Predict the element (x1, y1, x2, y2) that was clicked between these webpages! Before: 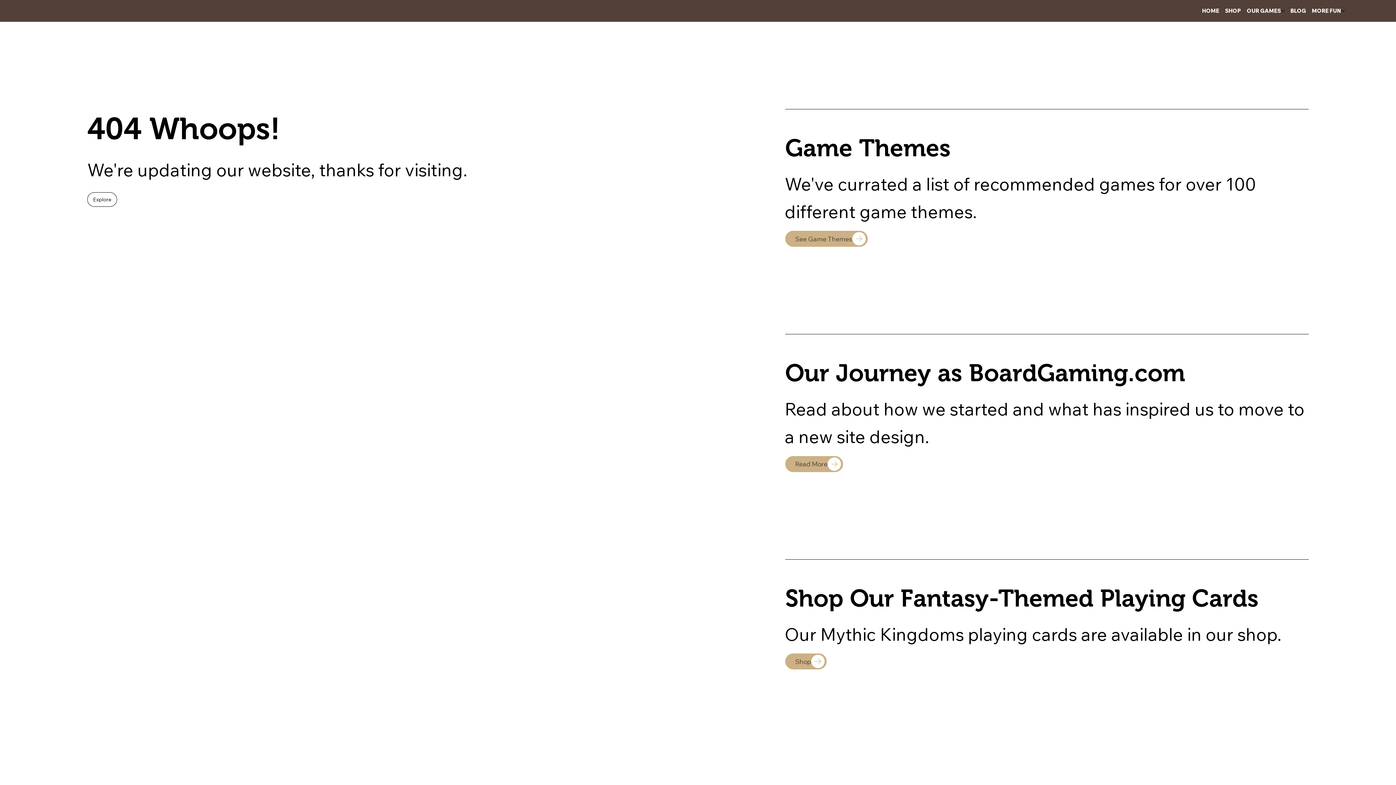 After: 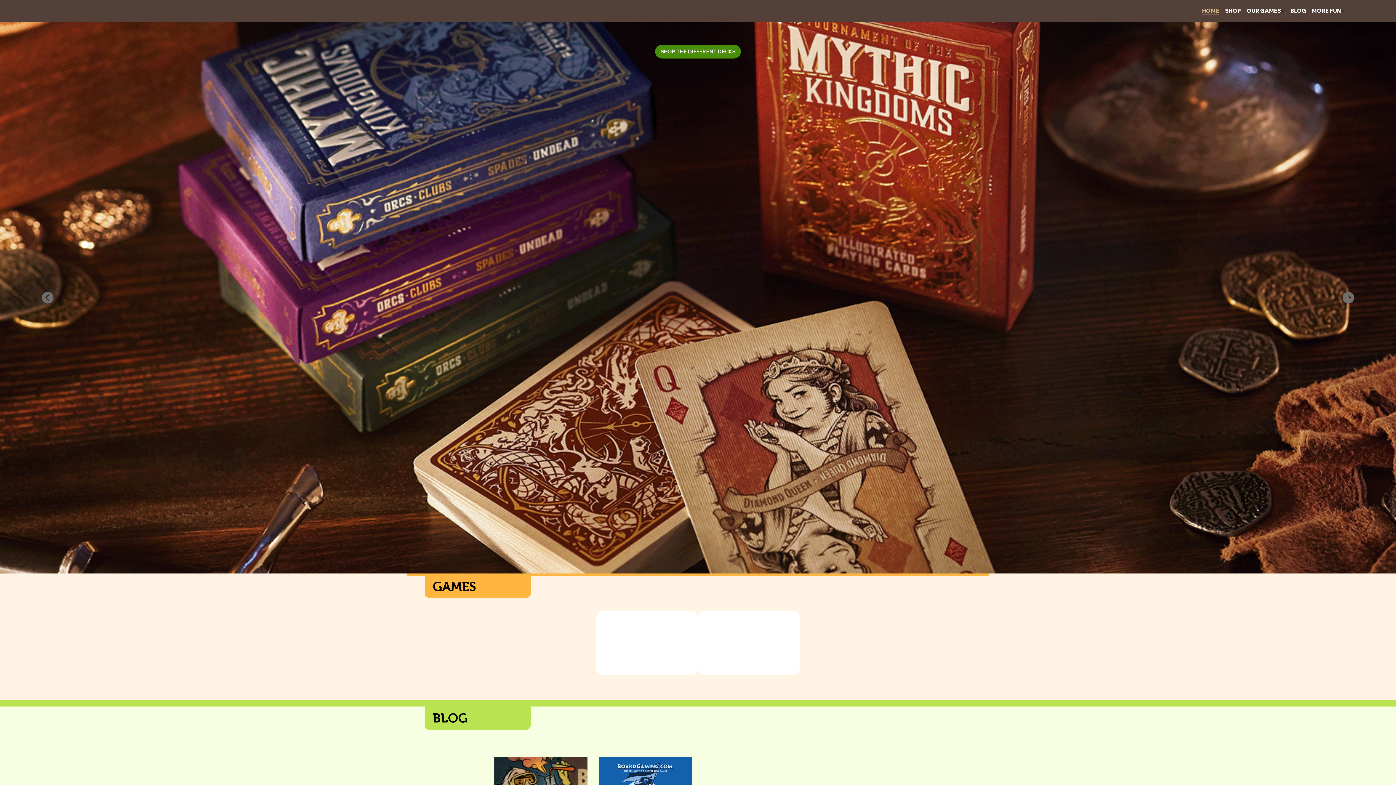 Action: bbox: (1202, 6, 1219, 14) label: HOME